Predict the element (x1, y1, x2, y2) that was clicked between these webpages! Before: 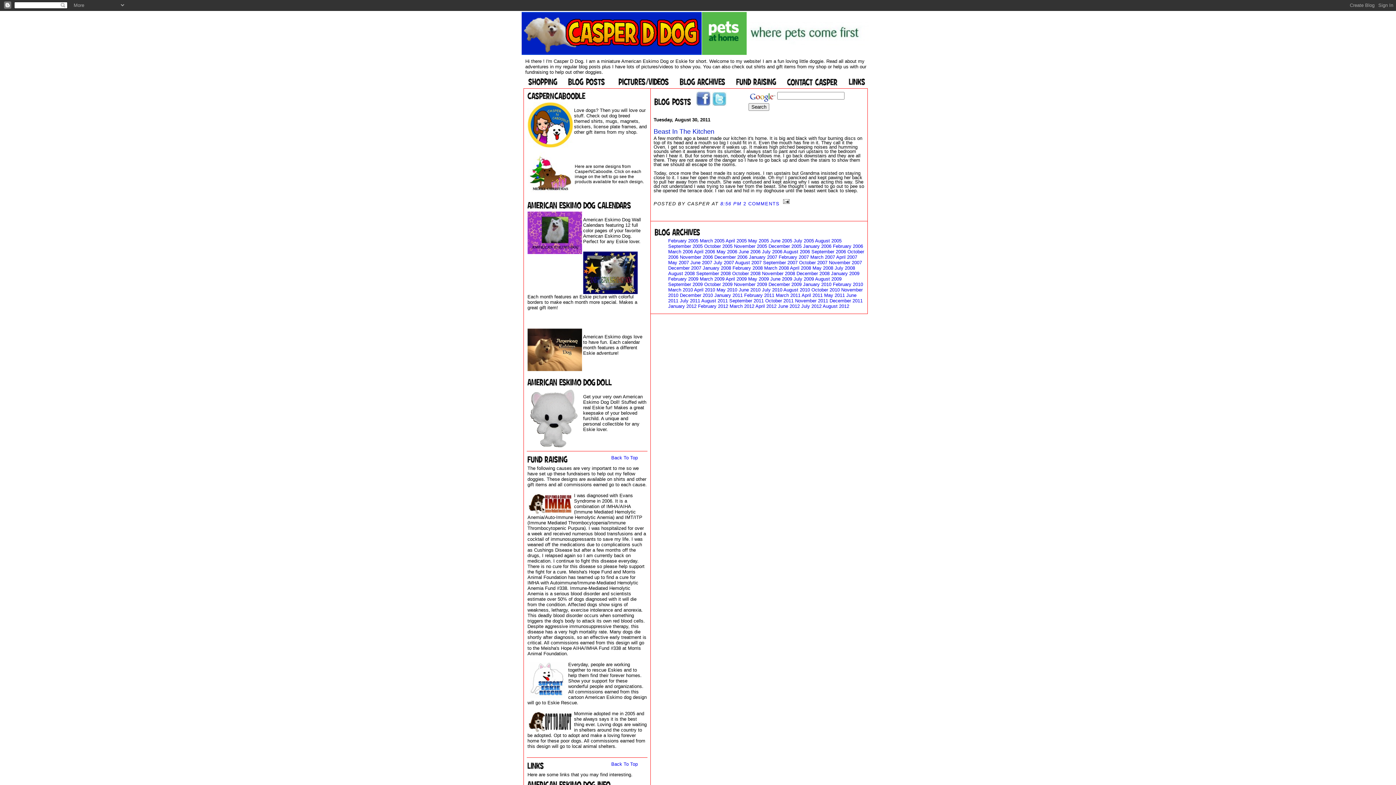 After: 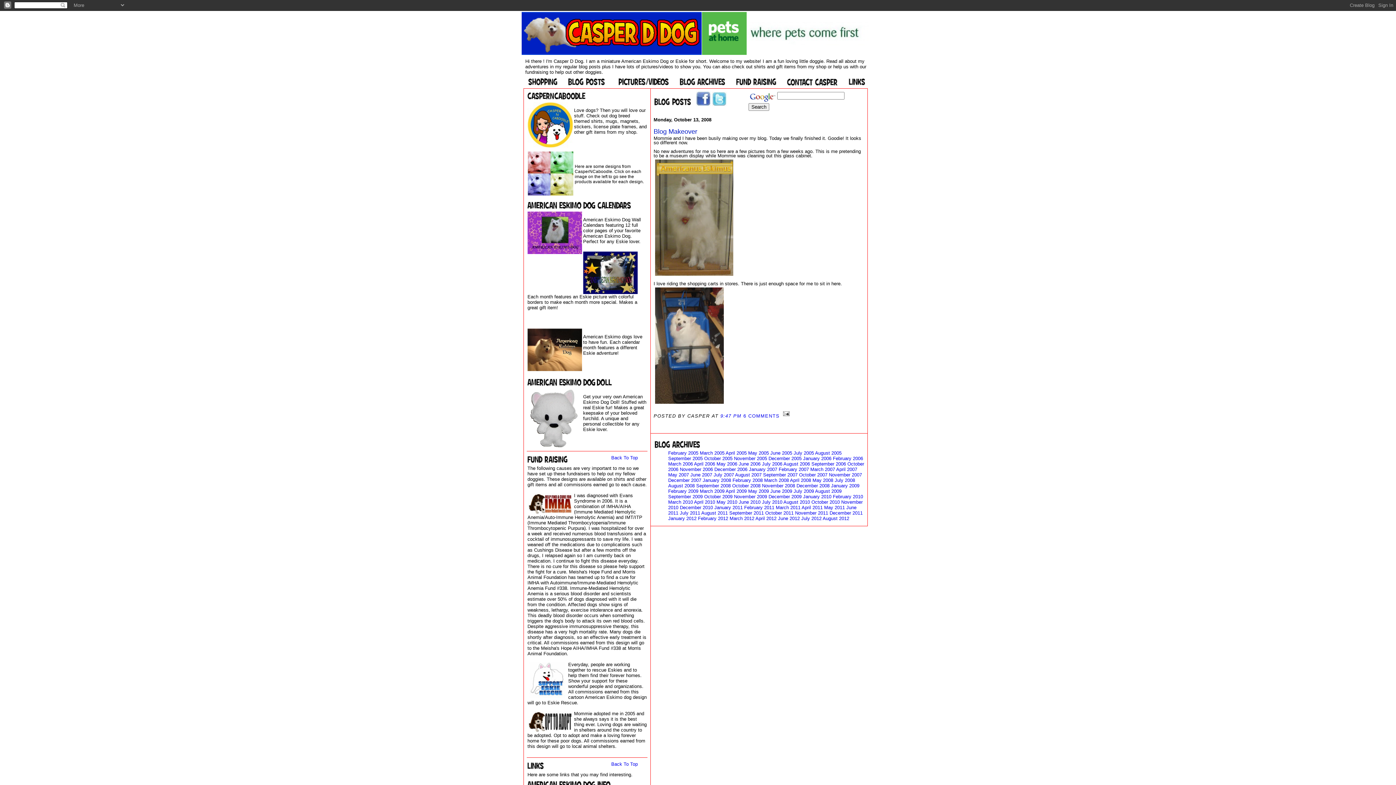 Action: label: October 2008 bbox: (732, 270, 760, 276)